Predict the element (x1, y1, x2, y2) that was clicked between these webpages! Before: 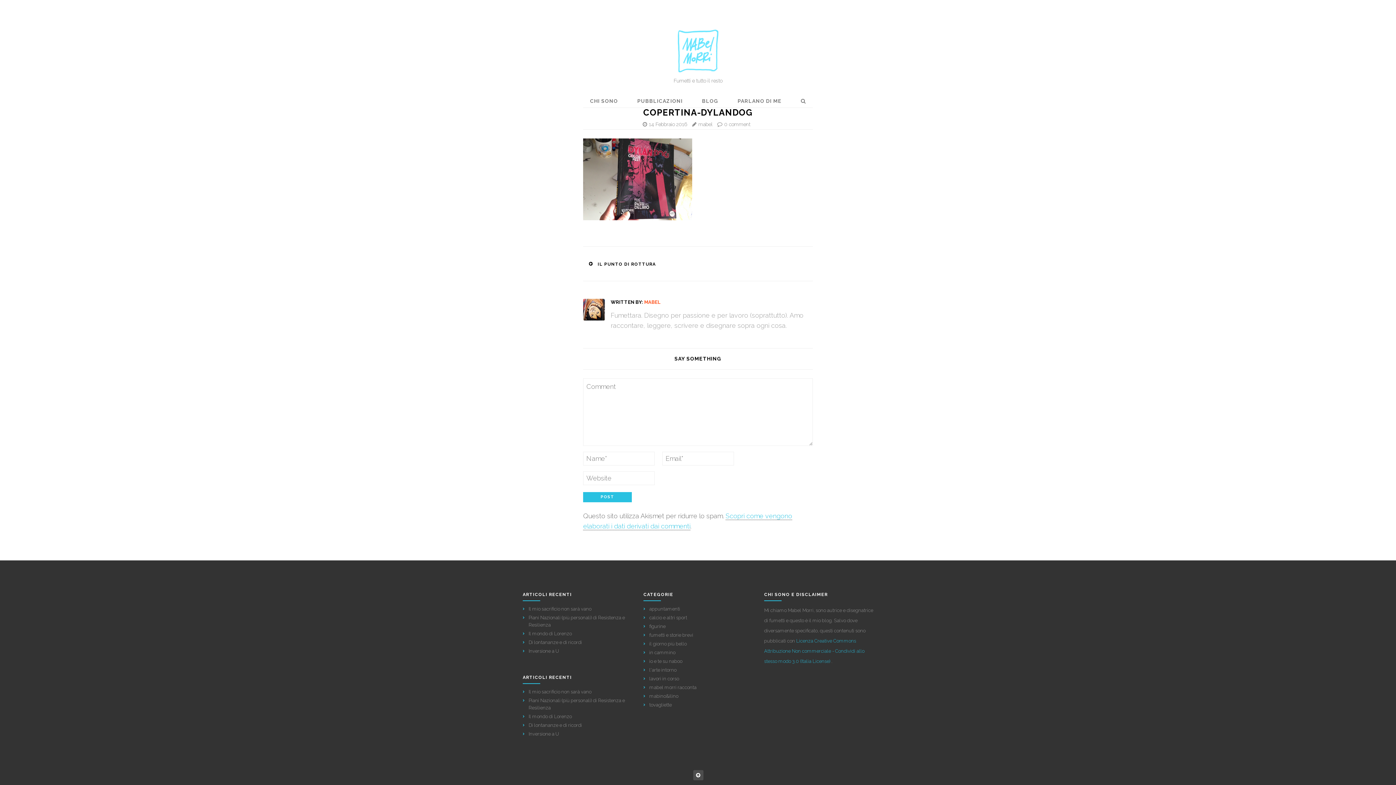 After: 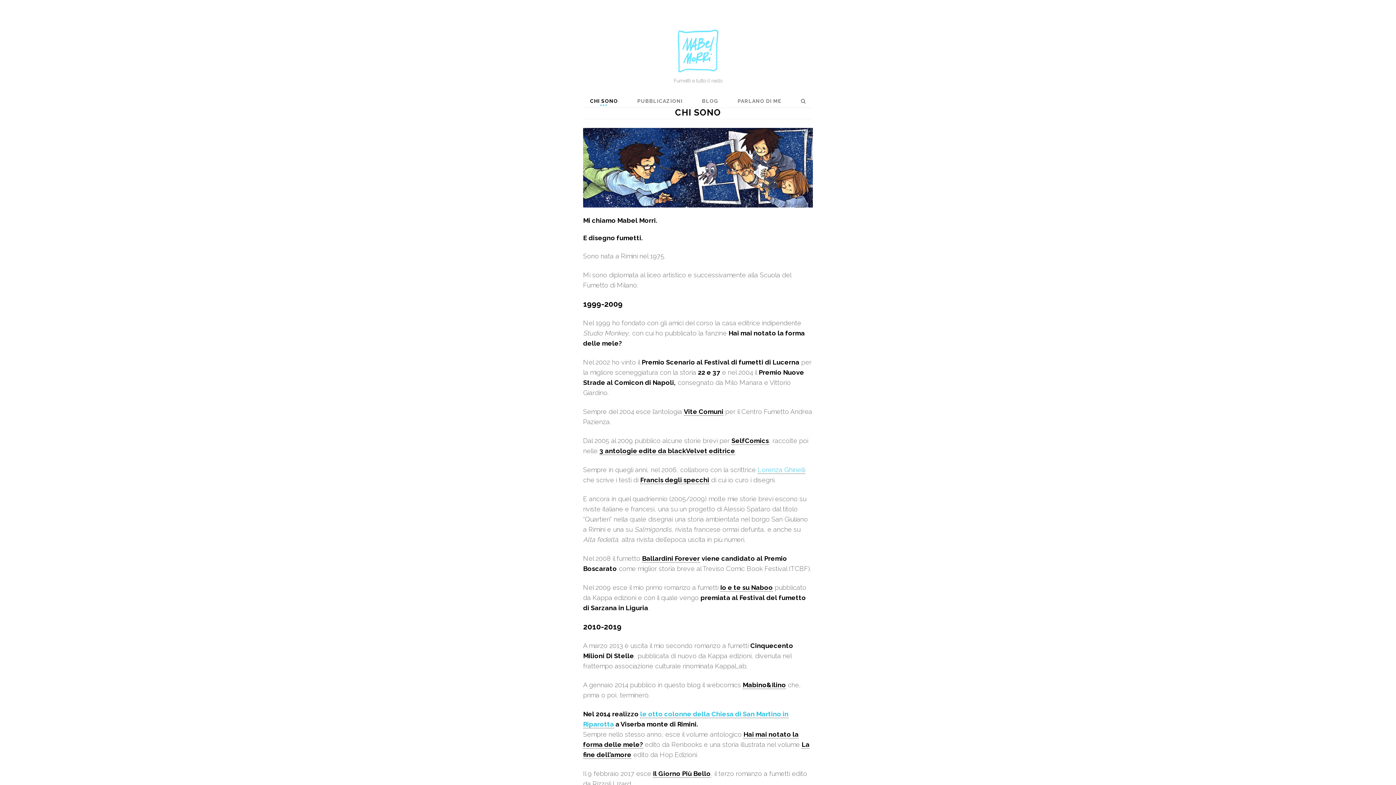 Action: bbox: (581, 94, 626, 107) label: CHI SONO